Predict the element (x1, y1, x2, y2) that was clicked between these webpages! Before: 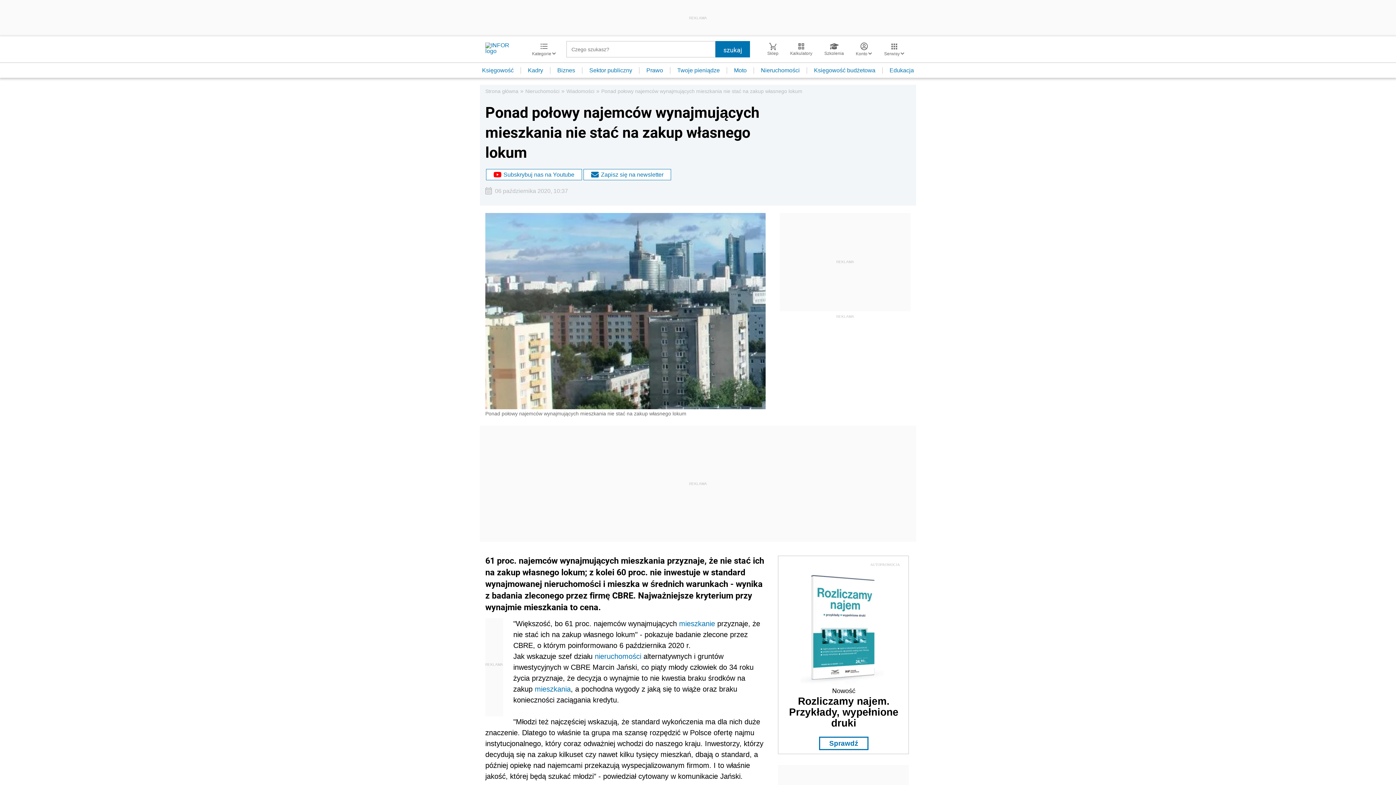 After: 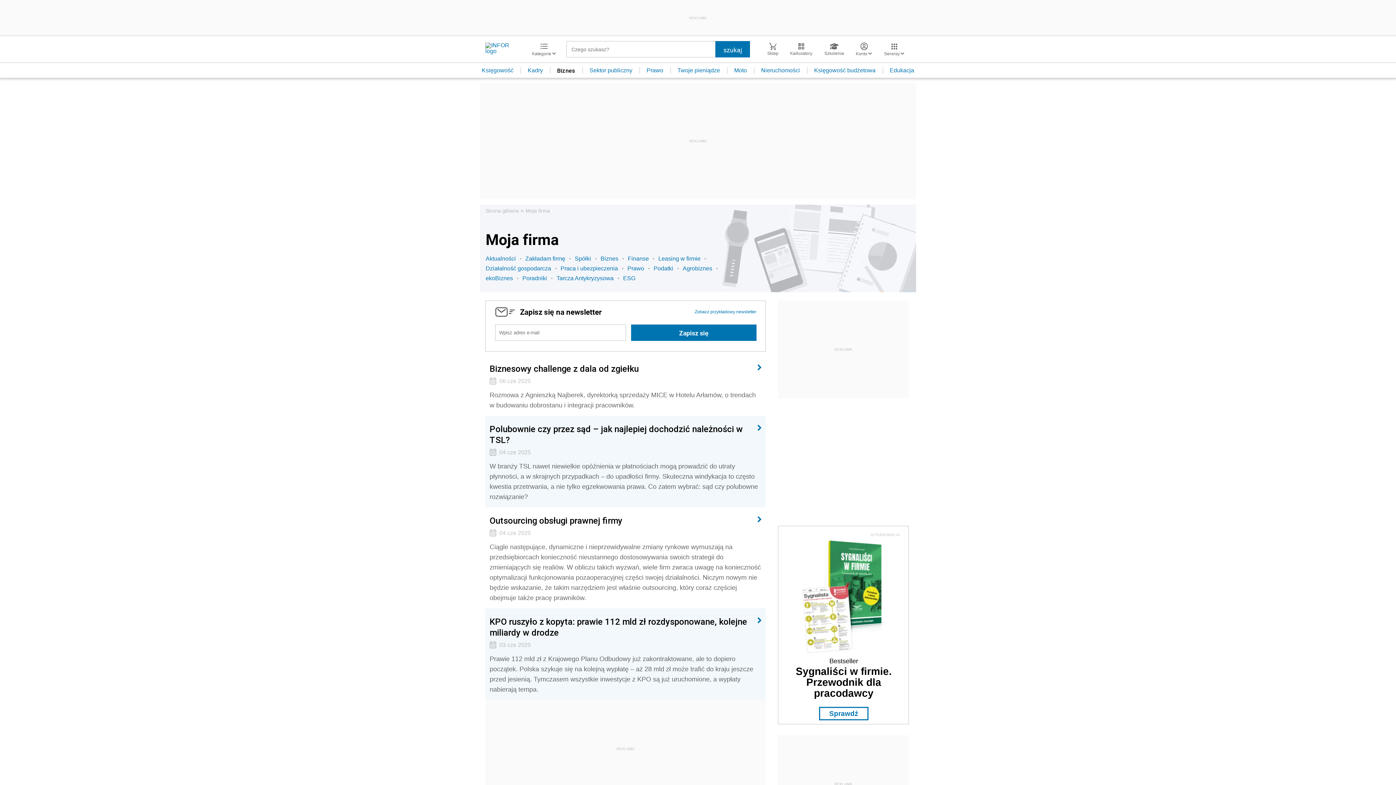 Action: bbox: (550, 67, 582, 73) label: Biznes